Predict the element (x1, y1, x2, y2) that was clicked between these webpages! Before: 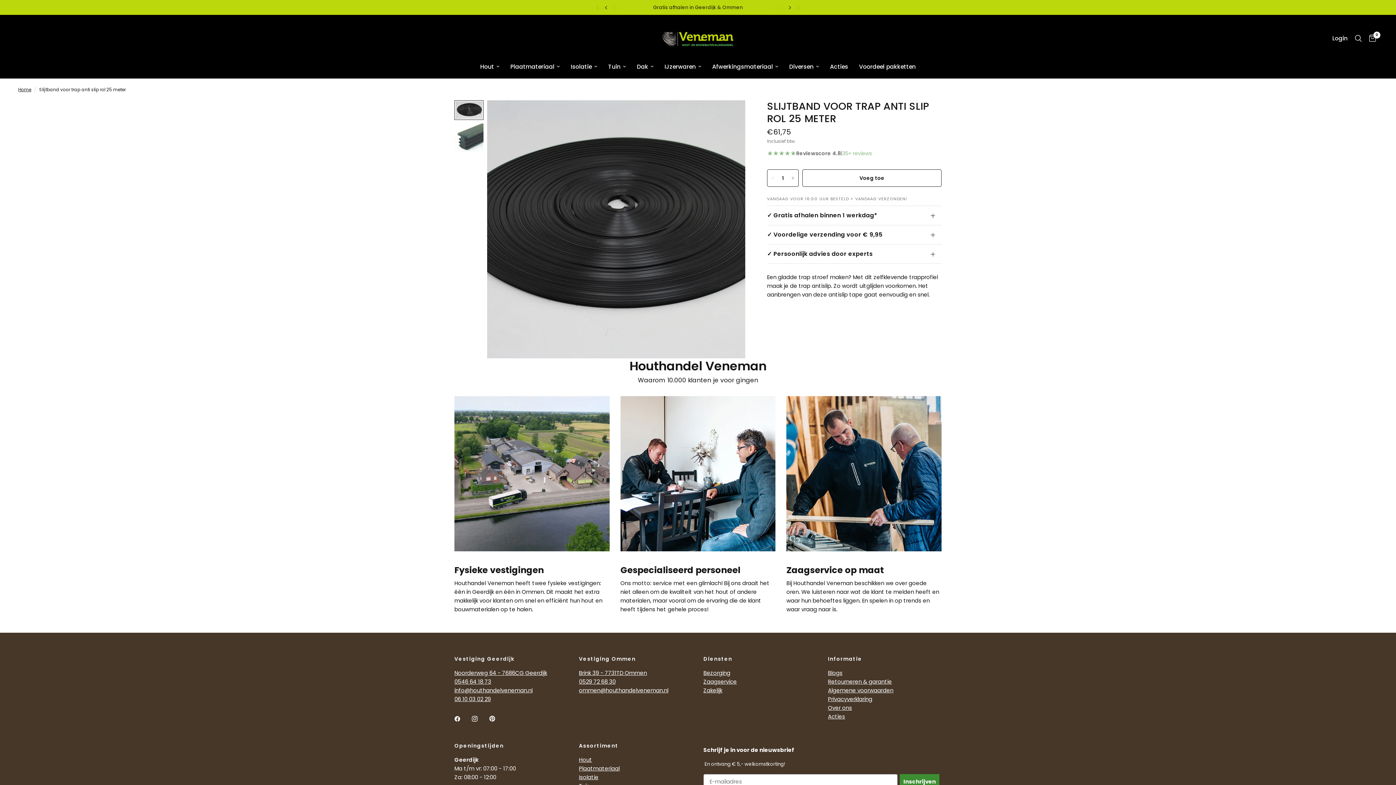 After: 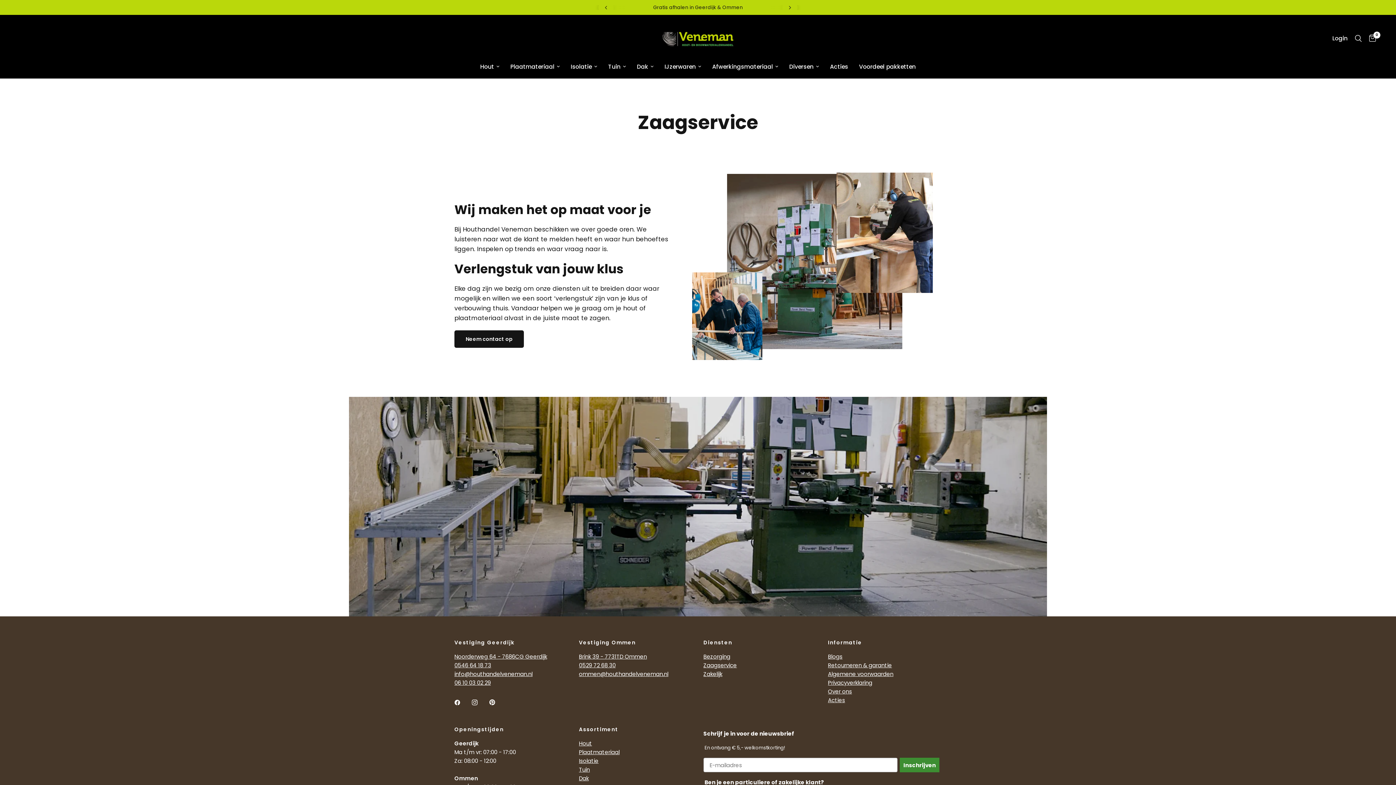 Action: bbox: (703, 678, 737, 685) label: Zaagservice